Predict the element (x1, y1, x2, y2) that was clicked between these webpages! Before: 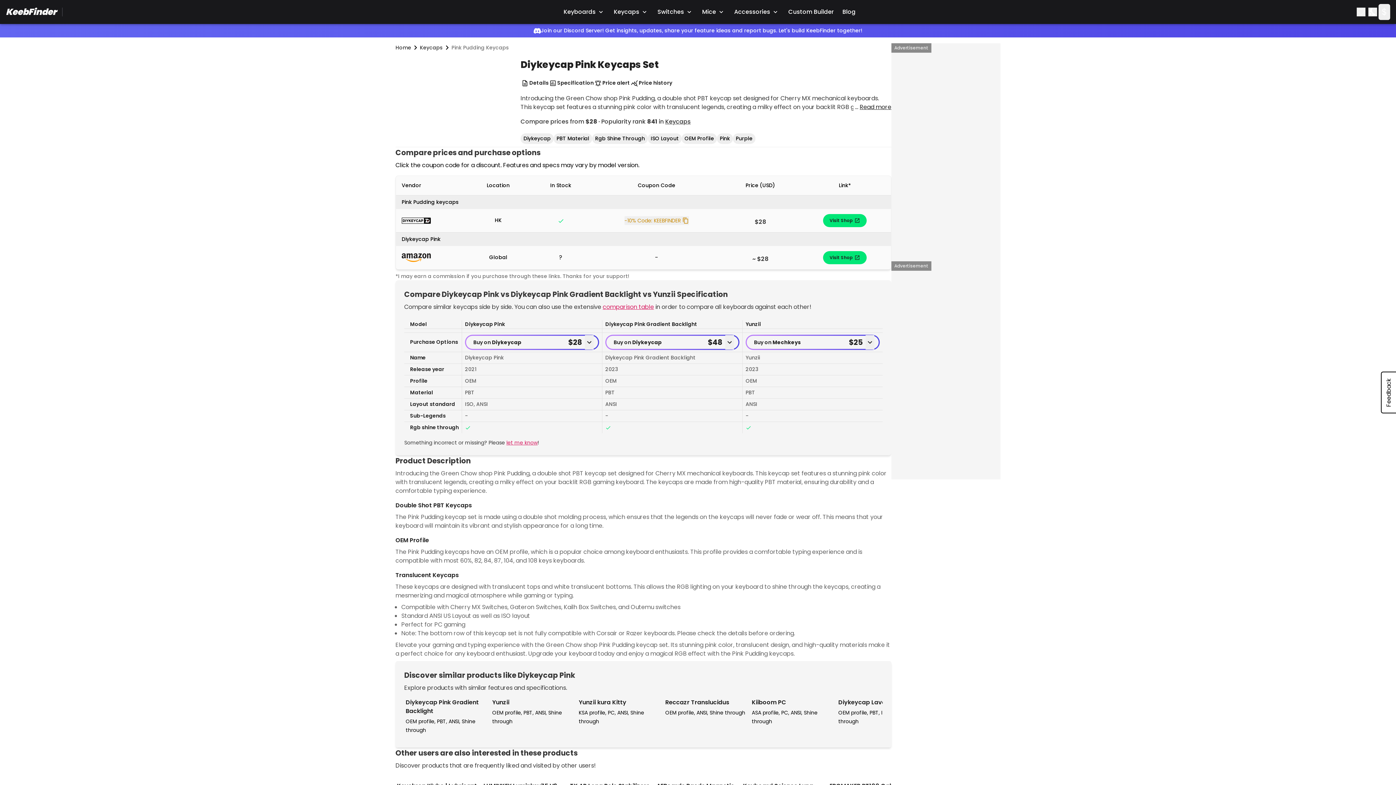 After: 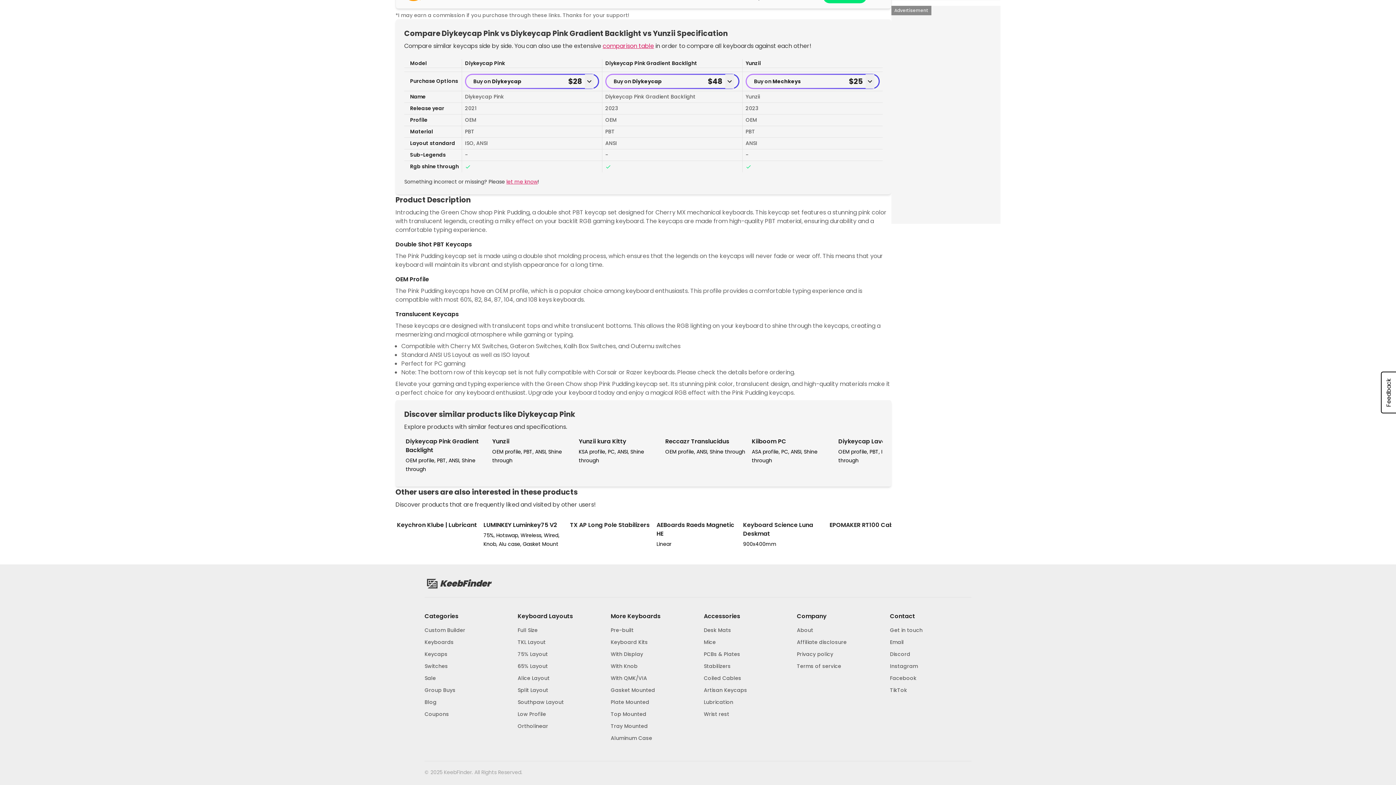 Action: bbox: (860, 102, 891, 111) label: Read more